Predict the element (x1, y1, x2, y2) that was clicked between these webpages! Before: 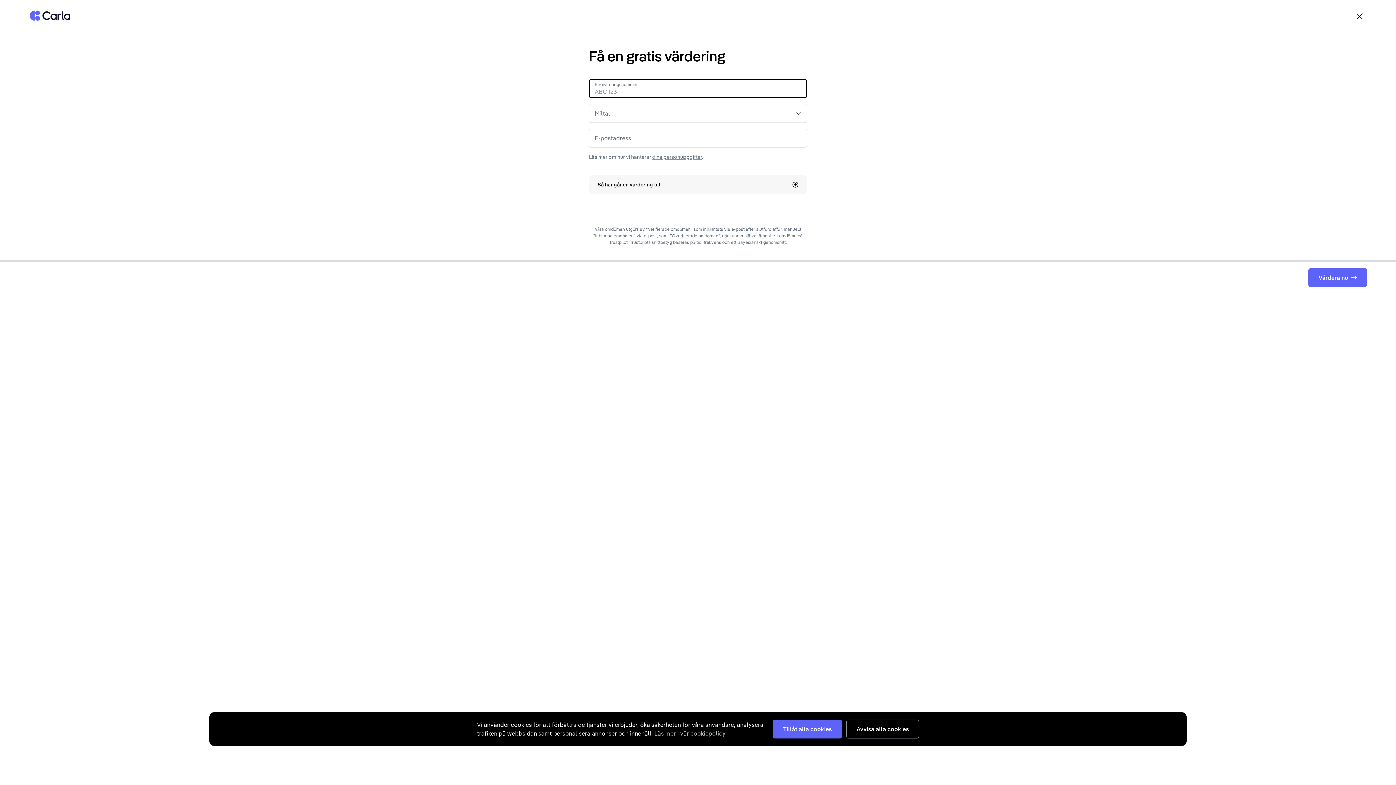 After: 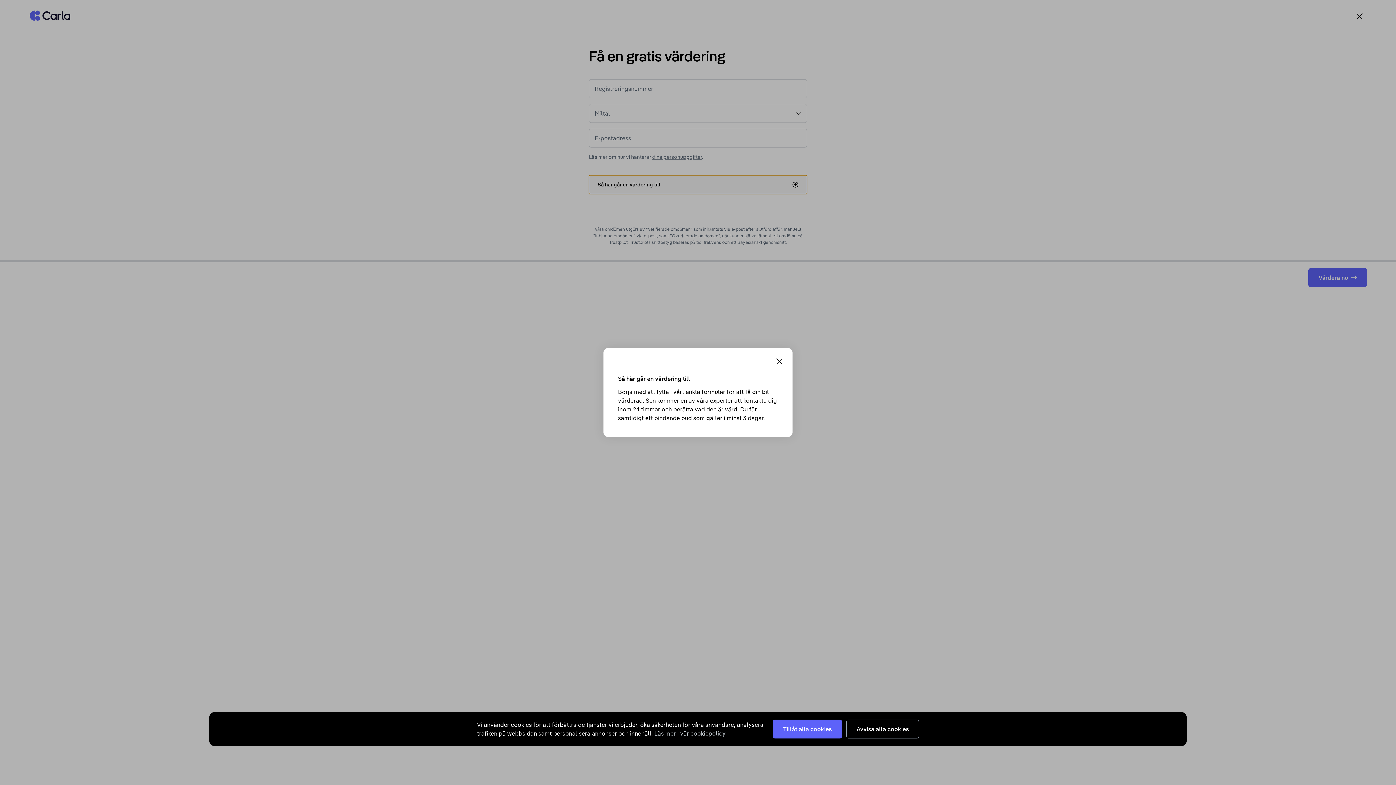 Action: label: Så här går en värdering till bbox: (589, 175, 807, 194)